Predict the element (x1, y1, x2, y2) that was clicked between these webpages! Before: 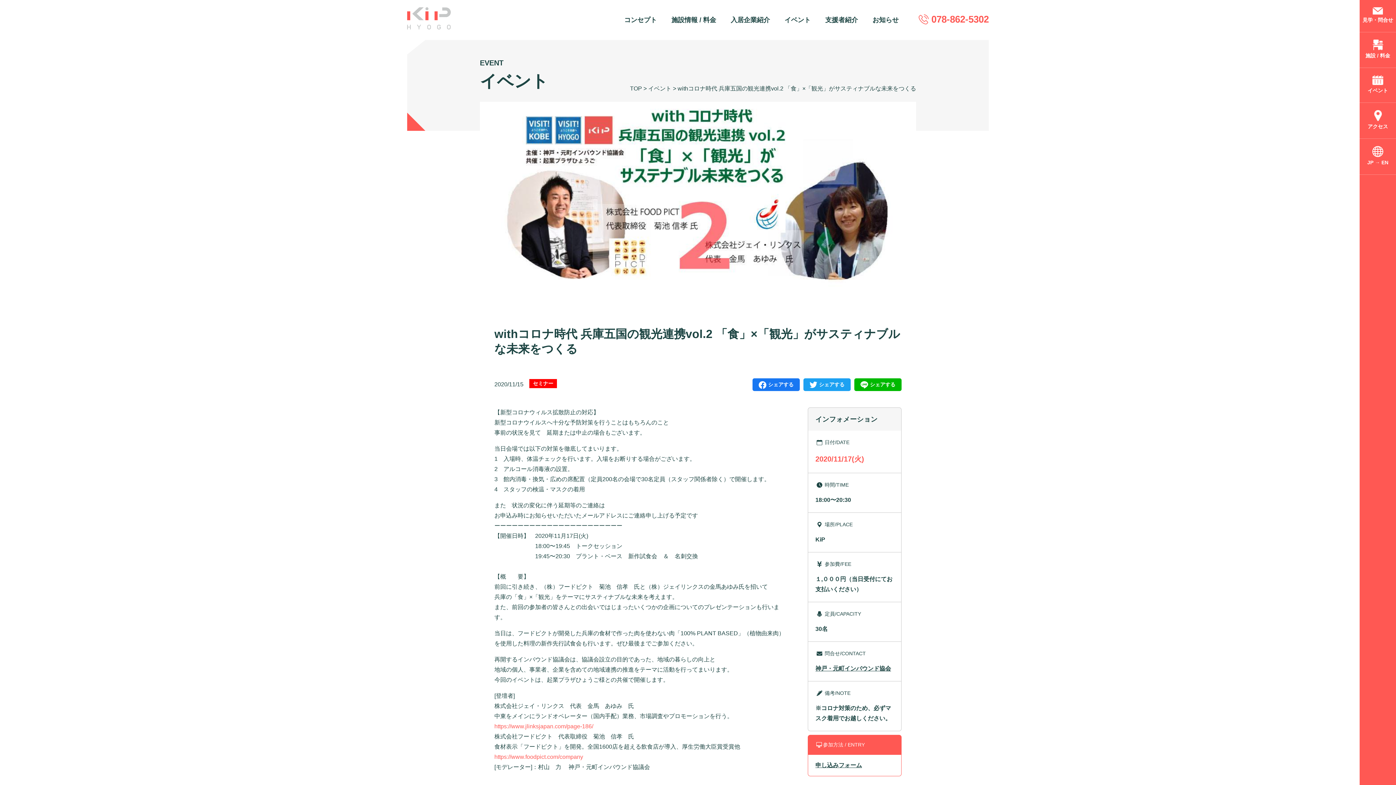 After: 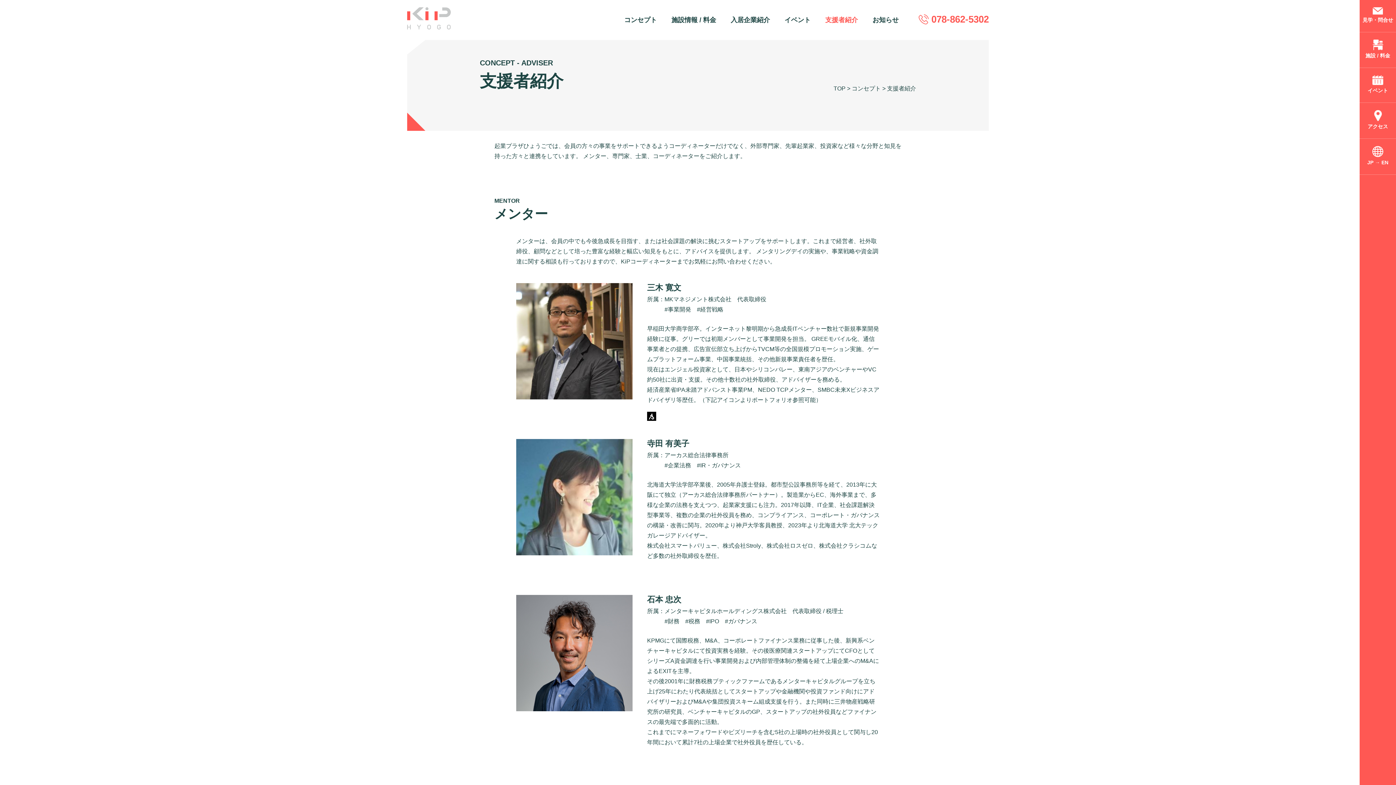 Action: bbox: (825, 16, 858, 23) label: 支援者紹介